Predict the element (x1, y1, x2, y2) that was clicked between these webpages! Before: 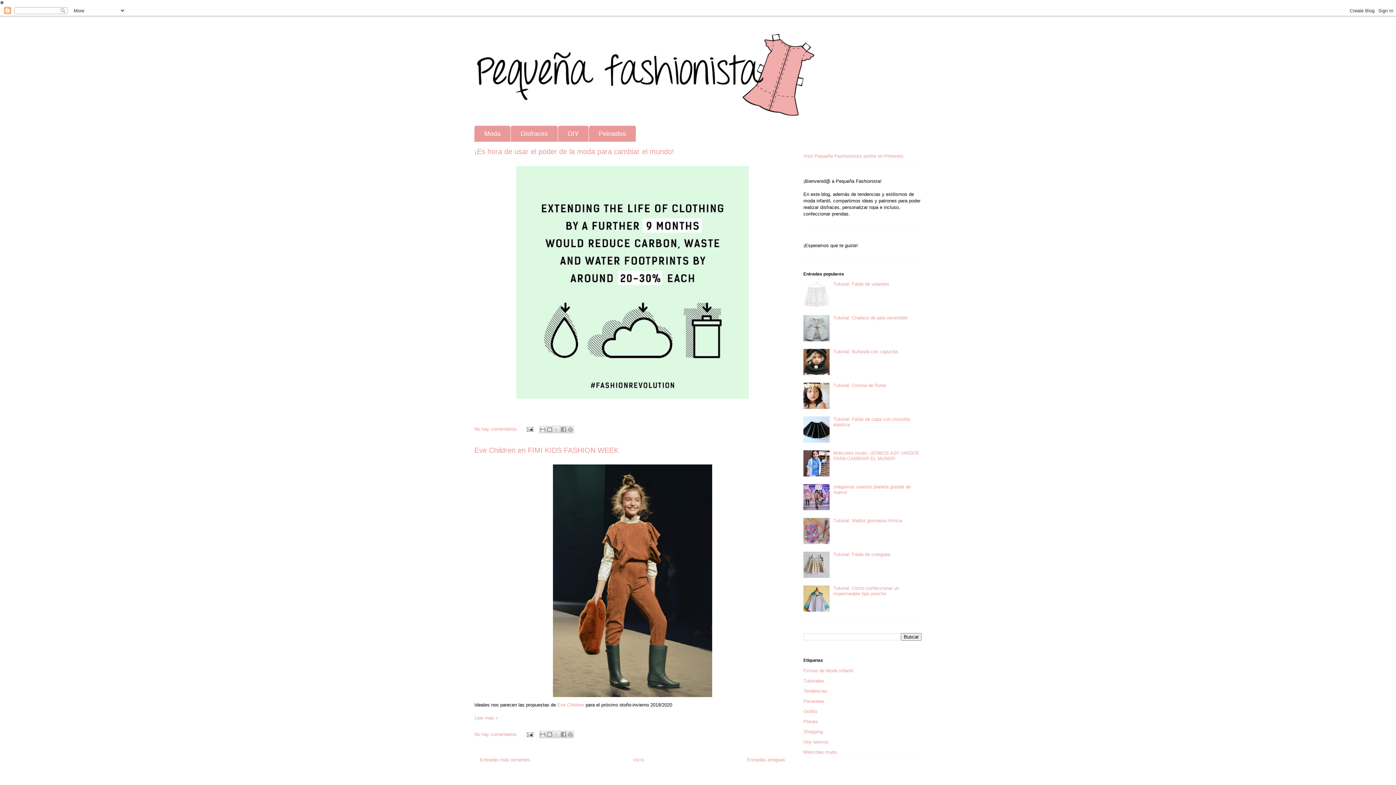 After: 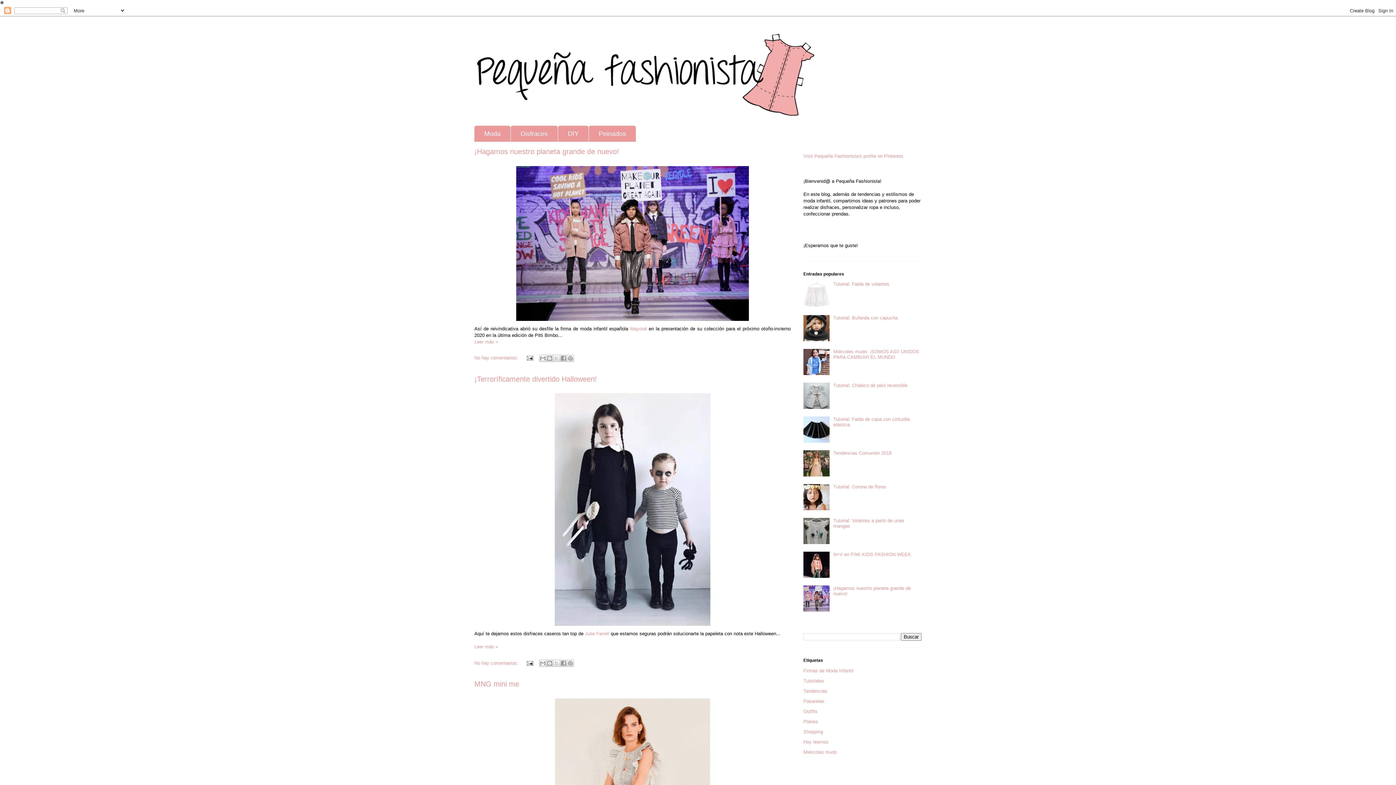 Action: label: Inicio bbox: (633, 757, 644, 763)